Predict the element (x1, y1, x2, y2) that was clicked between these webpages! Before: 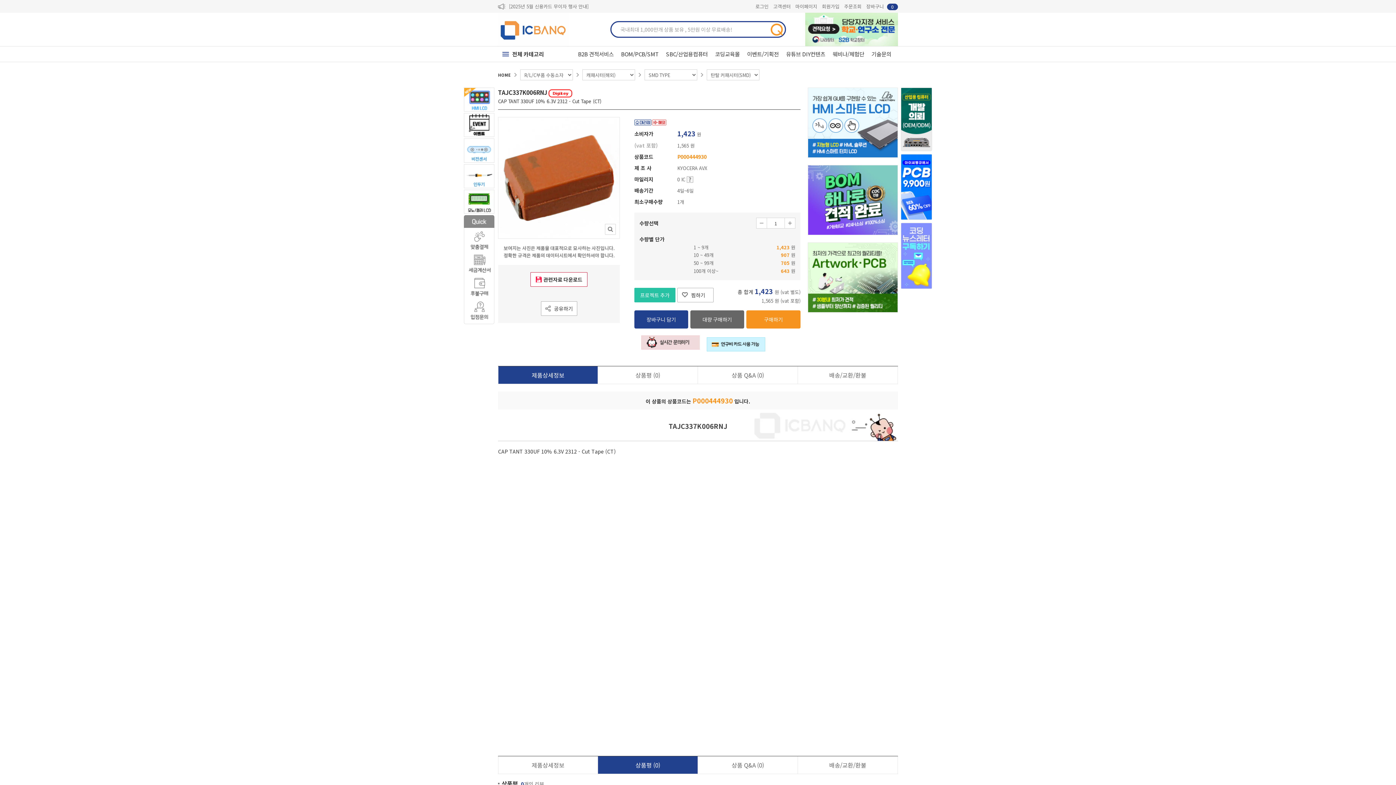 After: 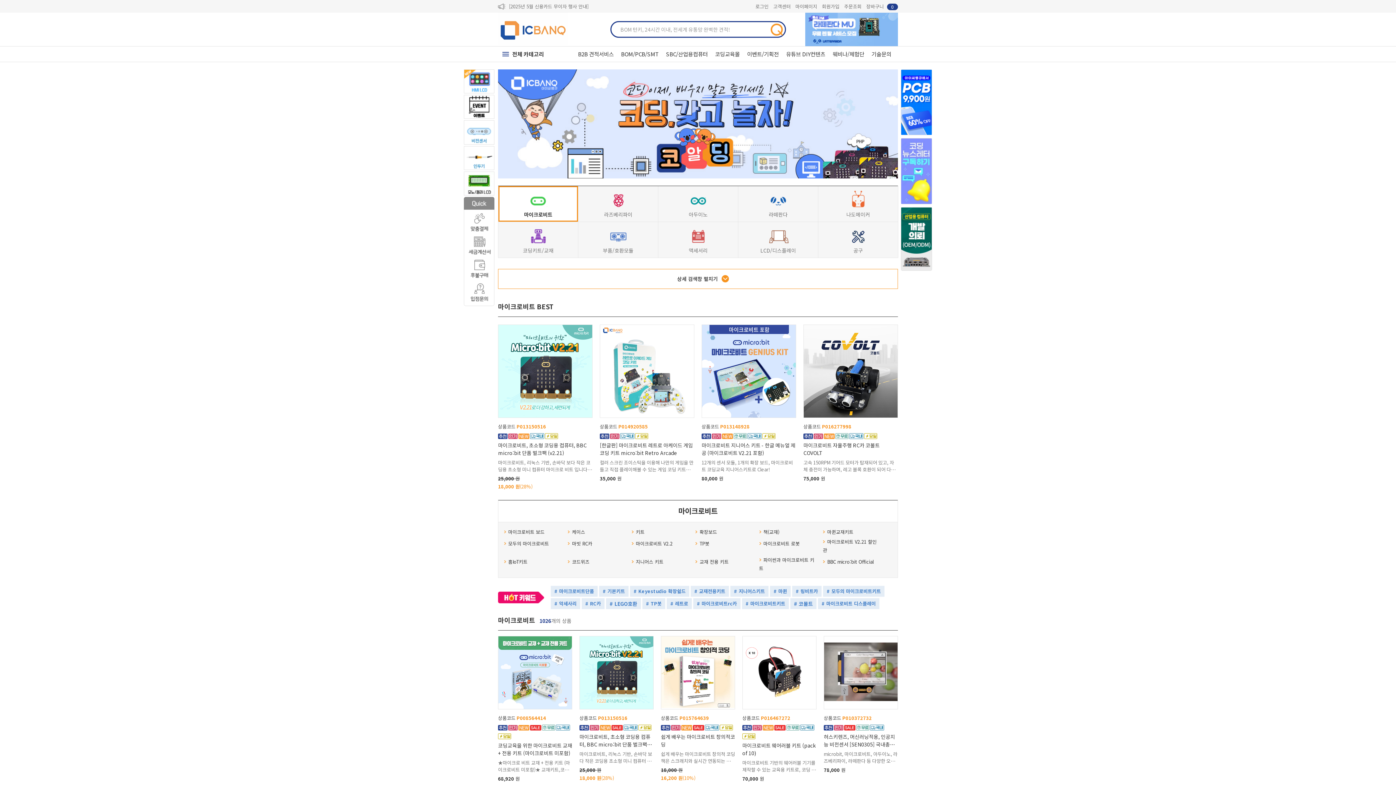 Action: label: 코딩교육몰 bbox: (715, 46, 740, 61)